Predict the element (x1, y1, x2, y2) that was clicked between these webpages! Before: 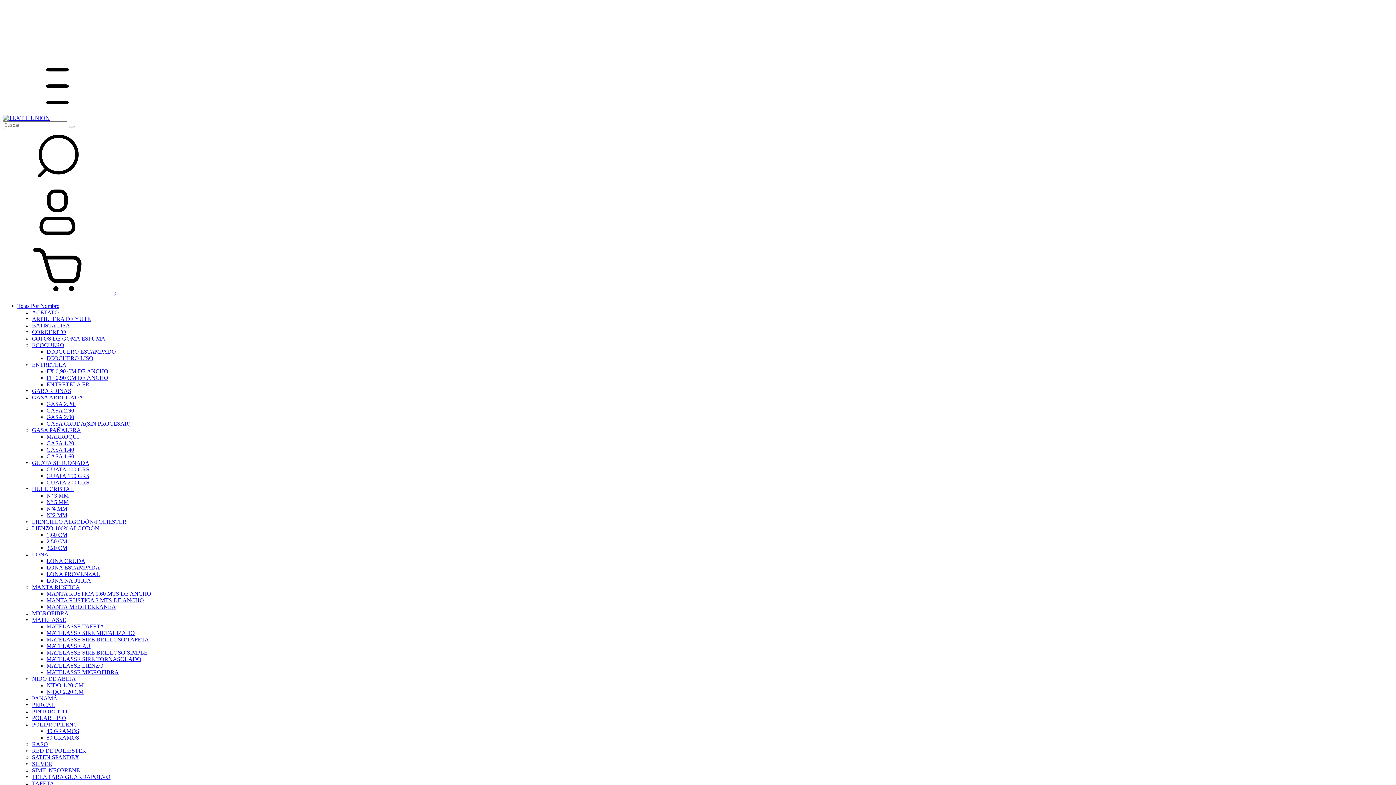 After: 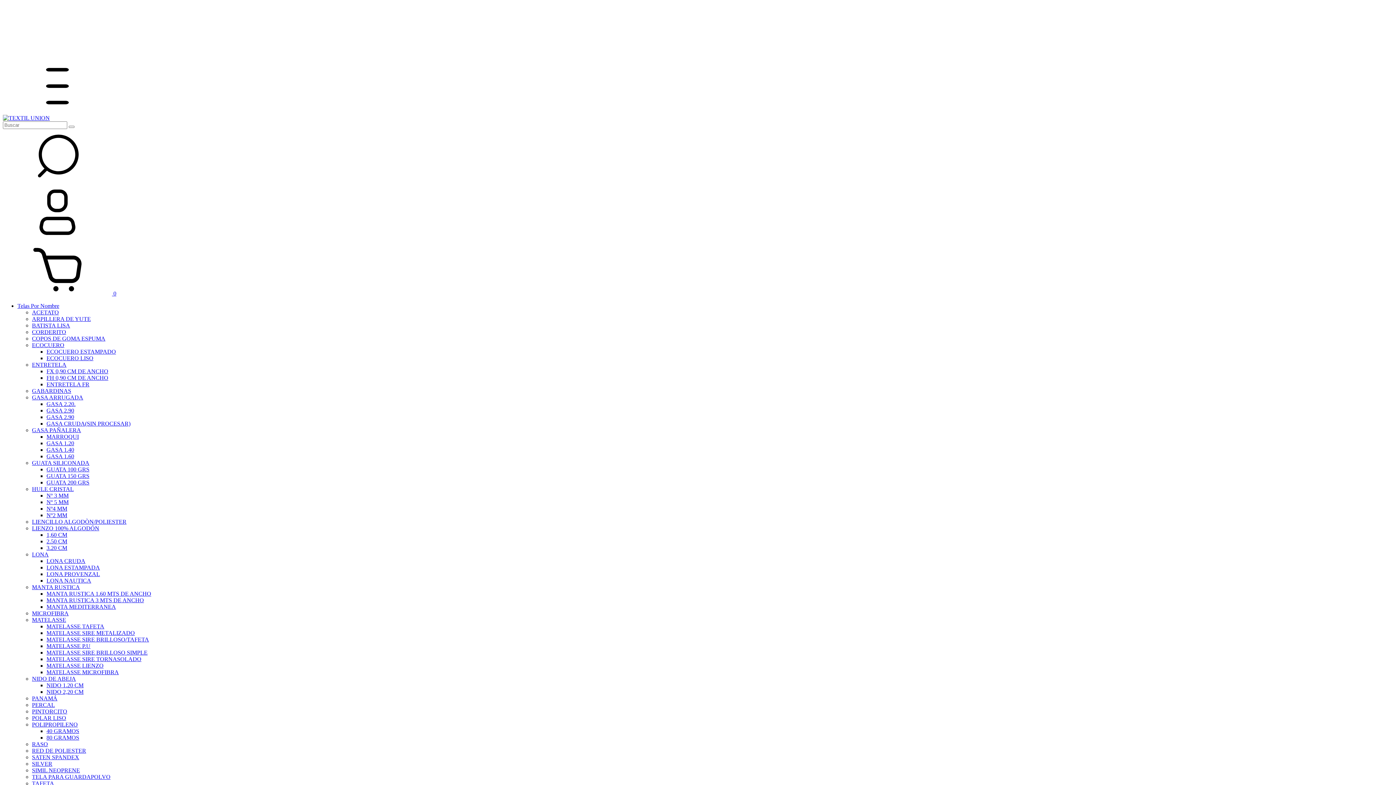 Action: bbox: (46, 492, 68, 498) label: Nº 3 MM